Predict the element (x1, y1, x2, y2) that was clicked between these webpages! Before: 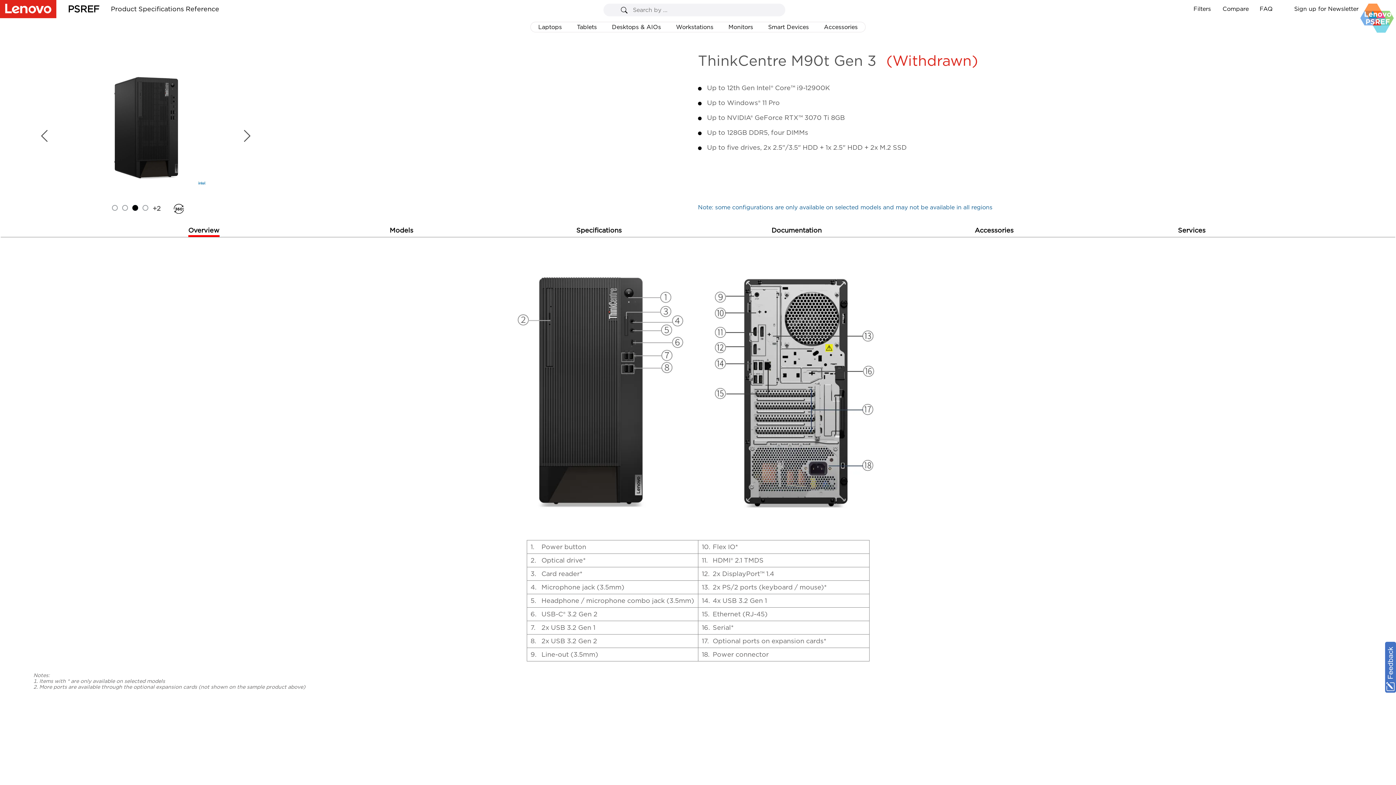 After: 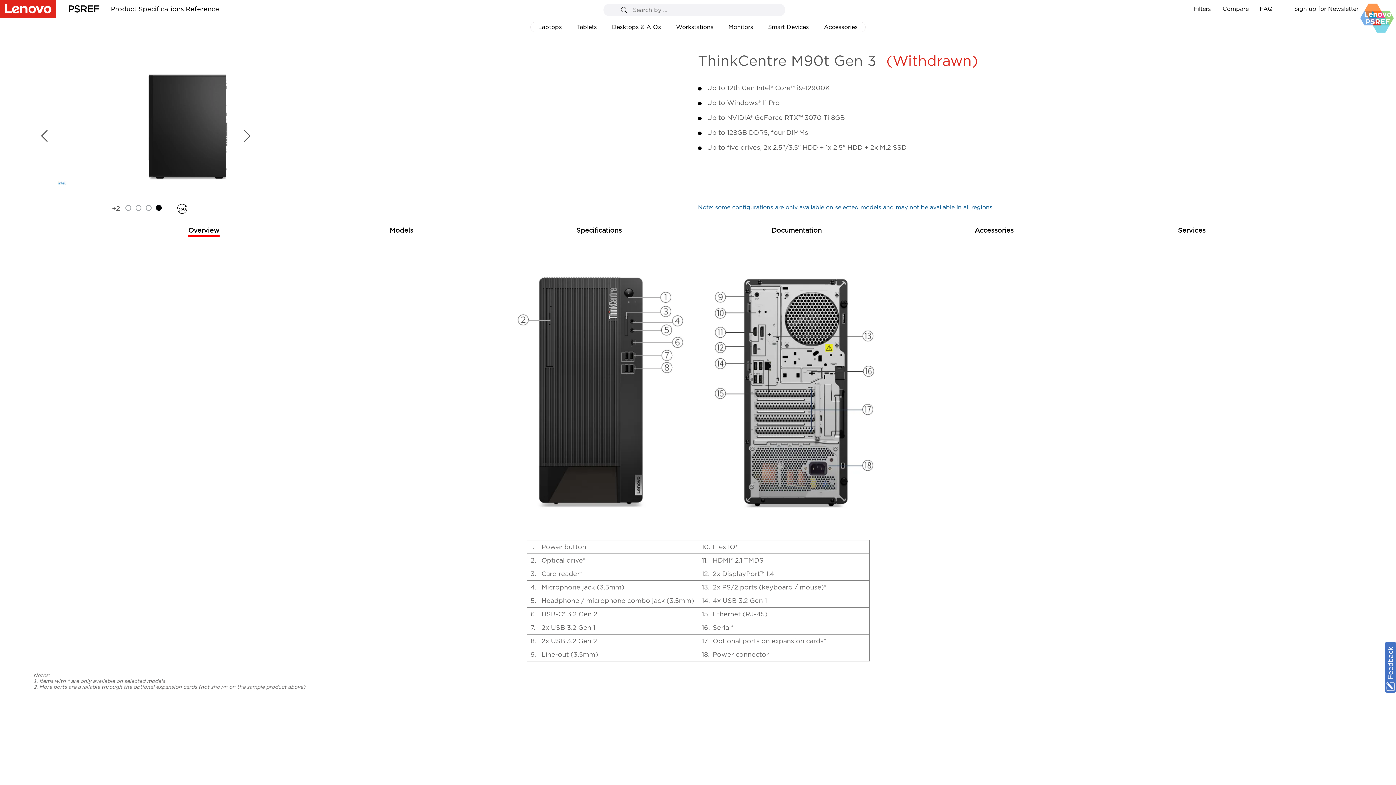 Action: bbox: (1385, 642, 1396, 693)